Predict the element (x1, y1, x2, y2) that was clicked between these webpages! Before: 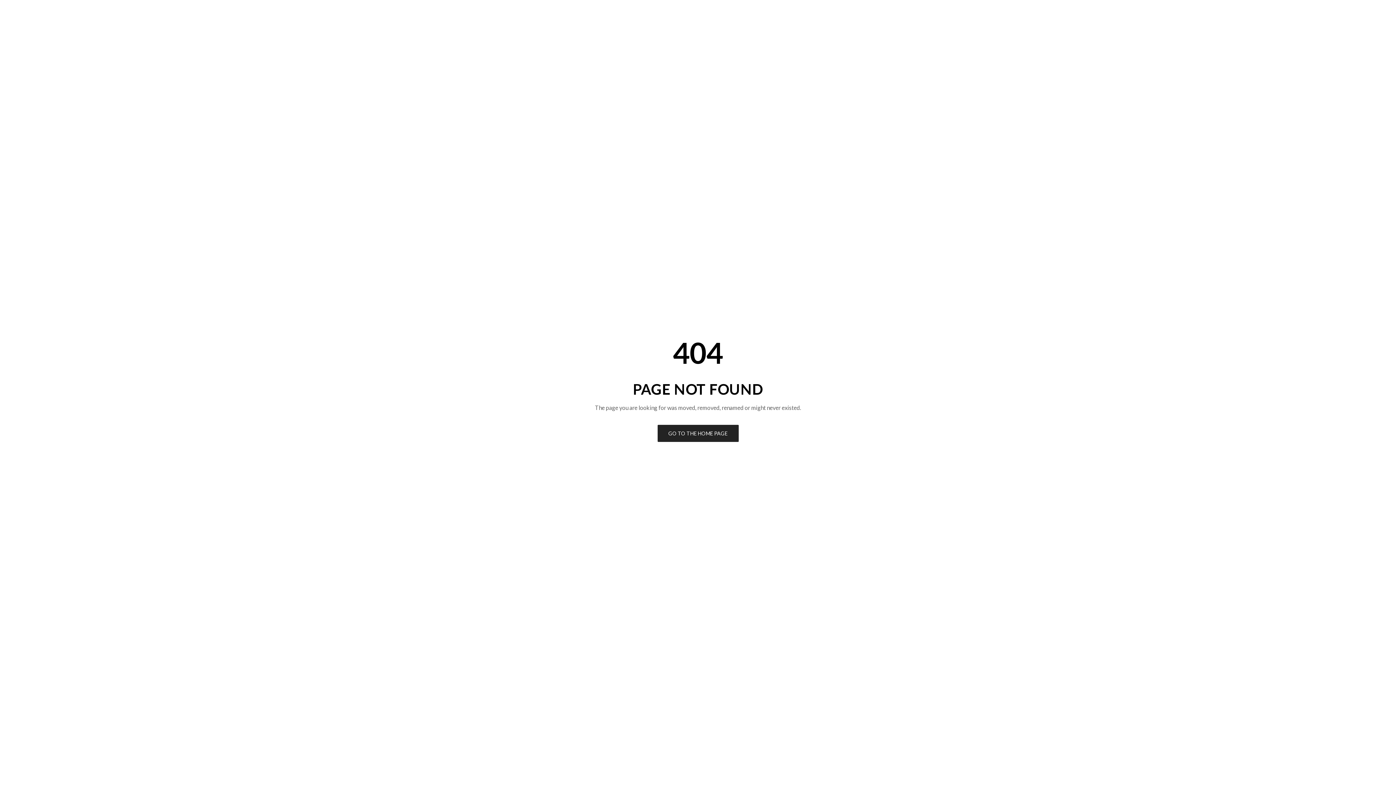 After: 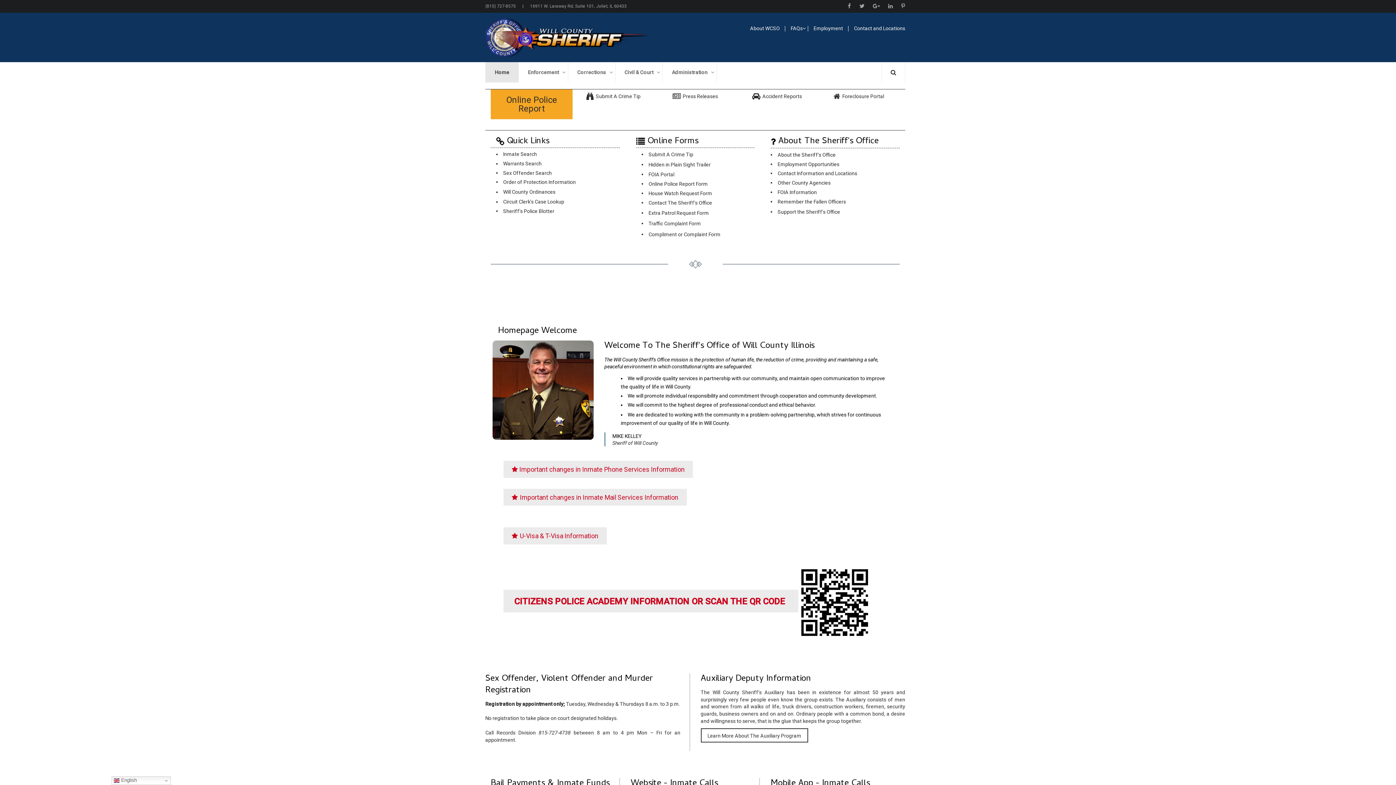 Action: label: GO TO THE HOME PAGE bbox: (657, 425, 738, 442)